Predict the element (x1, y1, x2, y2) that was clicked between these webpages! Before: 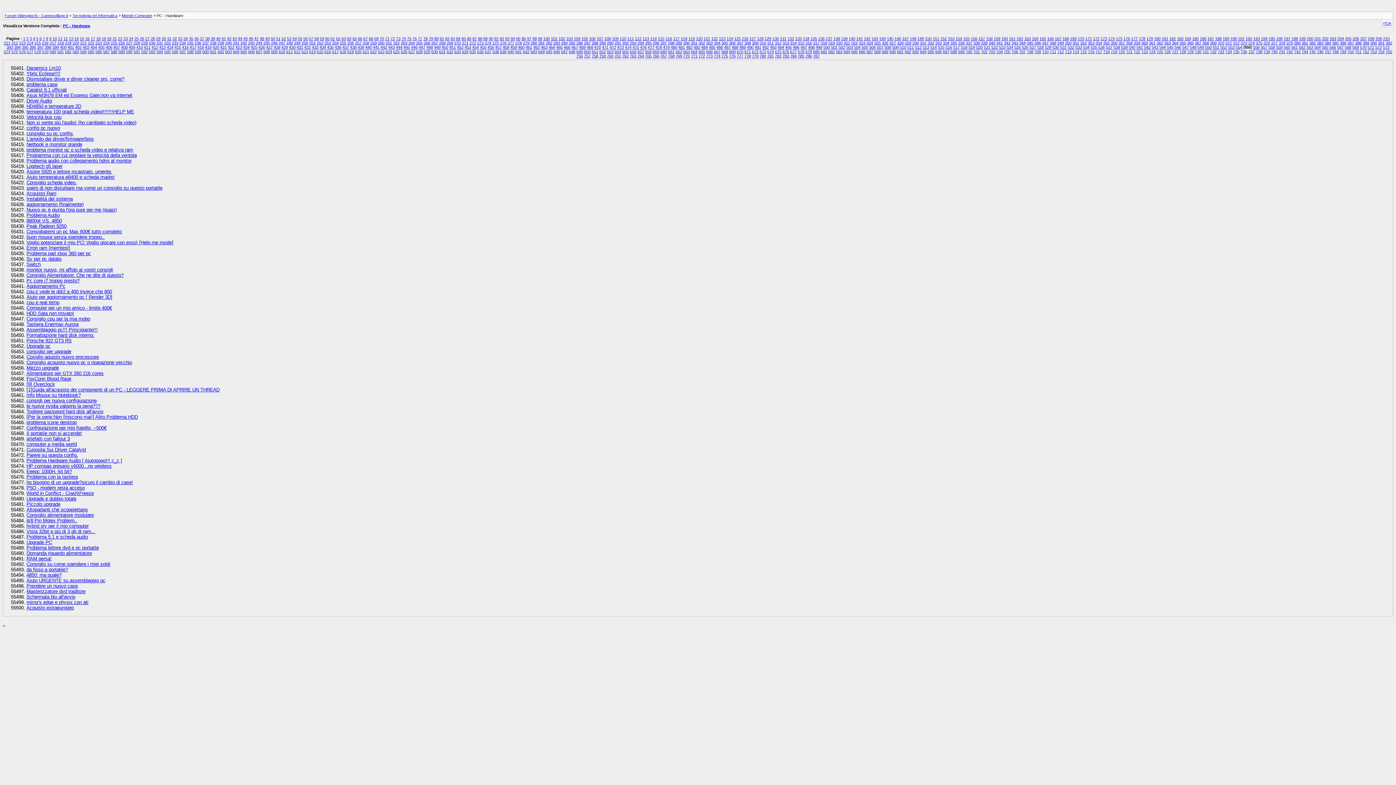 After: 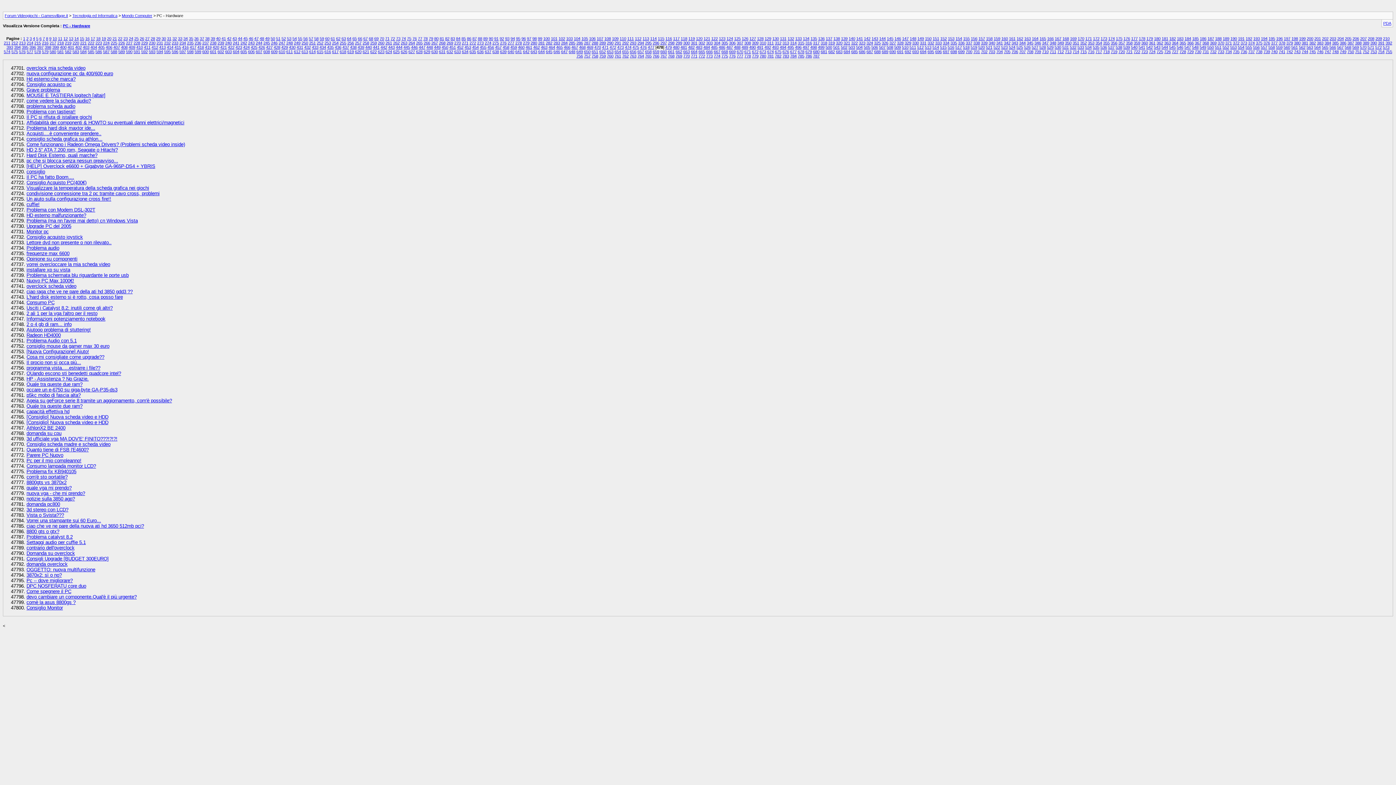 Action: label: 478 bbox: (655, 45, 662, 49)